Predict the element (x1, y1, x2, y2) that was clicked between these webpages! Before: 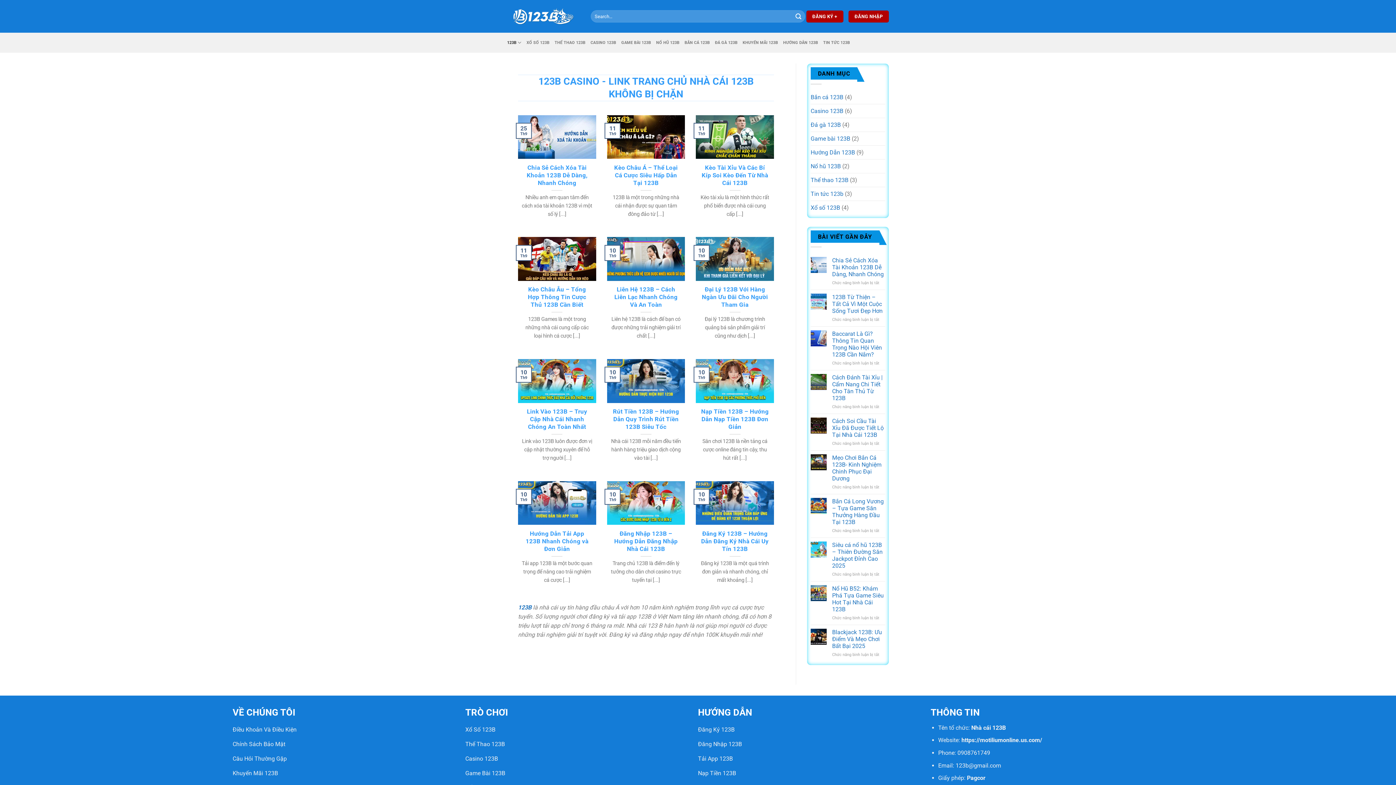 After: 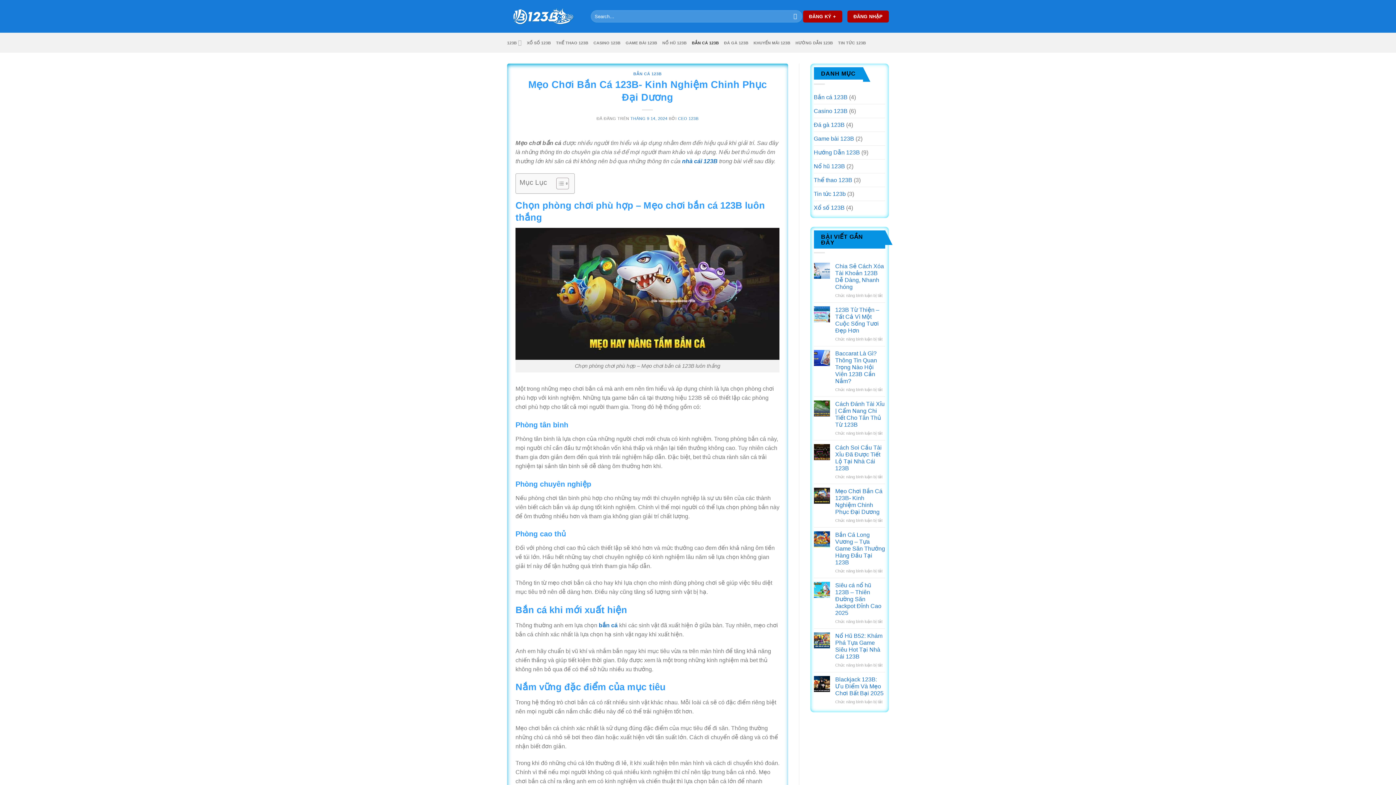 Action: bbox: (832, 454, 885, 482) label: Mẹo Chơi Bắn Cá 123B- Kinh Nghiệm Chinh Phục Đại Dương